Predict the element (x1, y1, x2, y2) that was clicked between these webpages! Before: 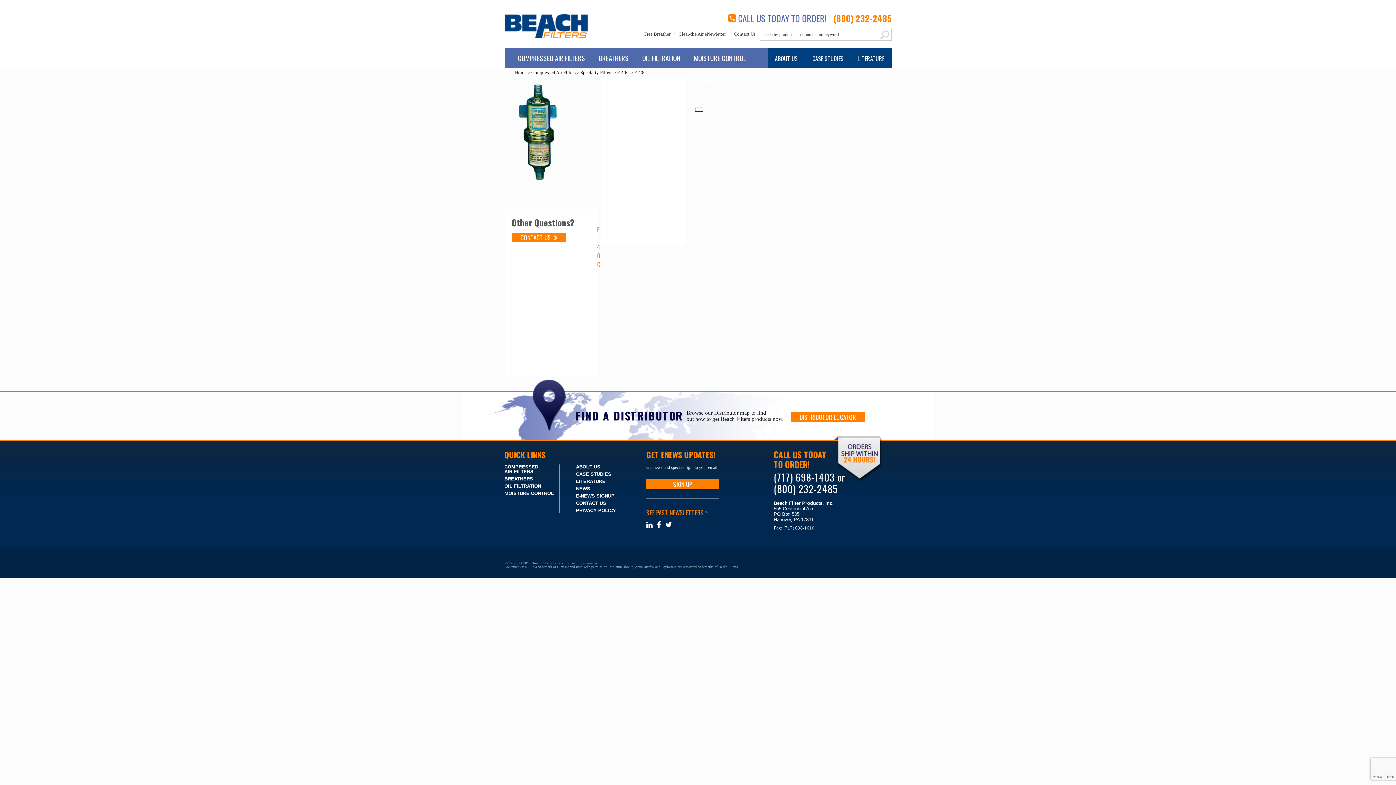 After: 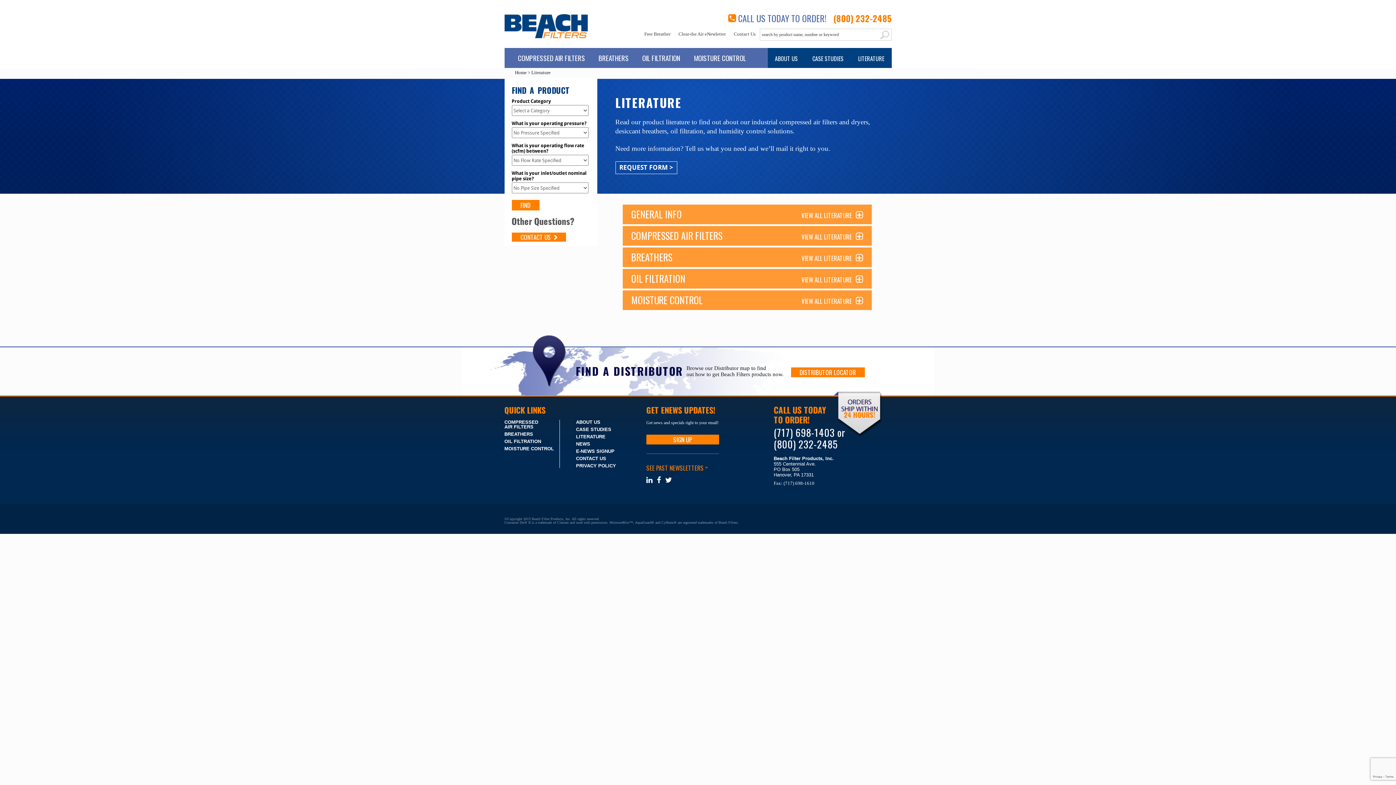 Action: bbox: (851, 48, 891, 68) label: LITERATURE